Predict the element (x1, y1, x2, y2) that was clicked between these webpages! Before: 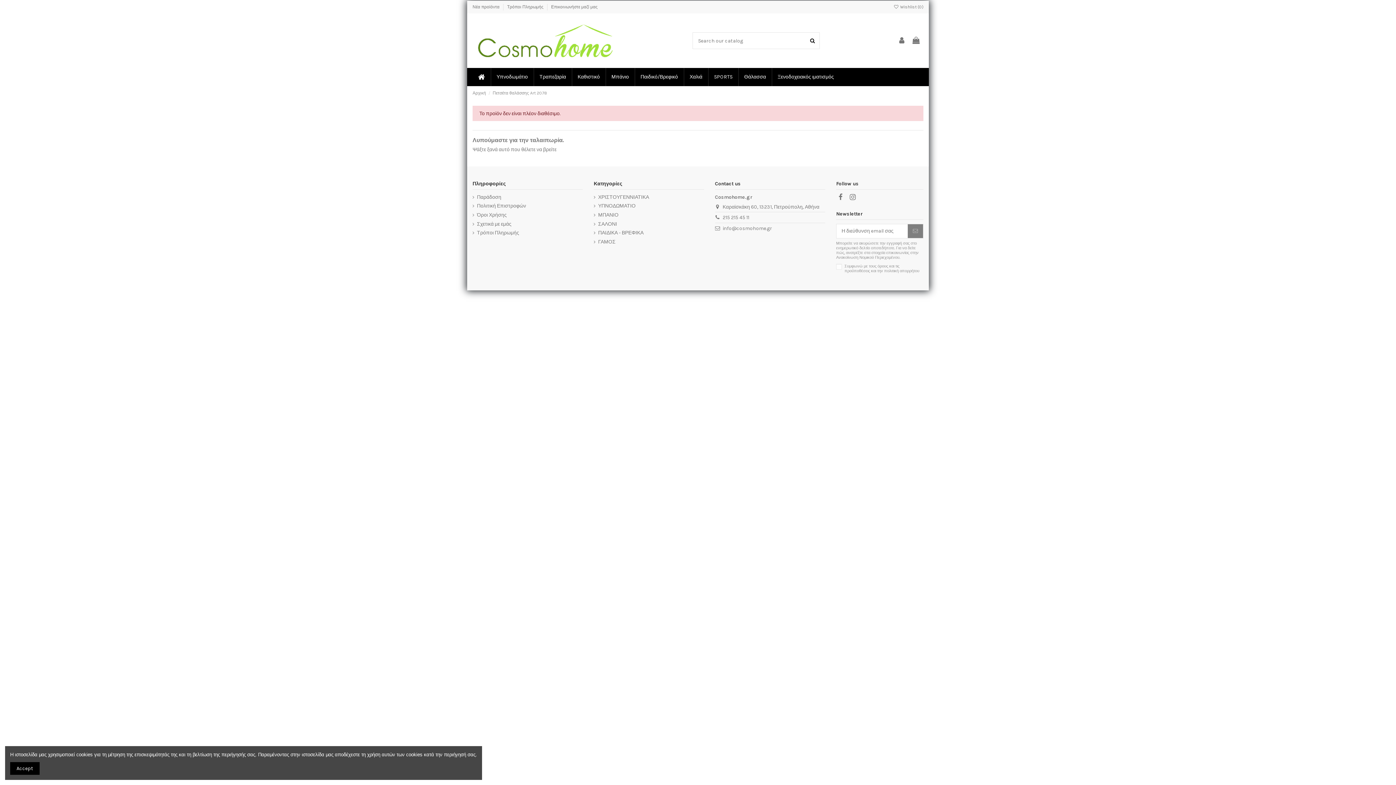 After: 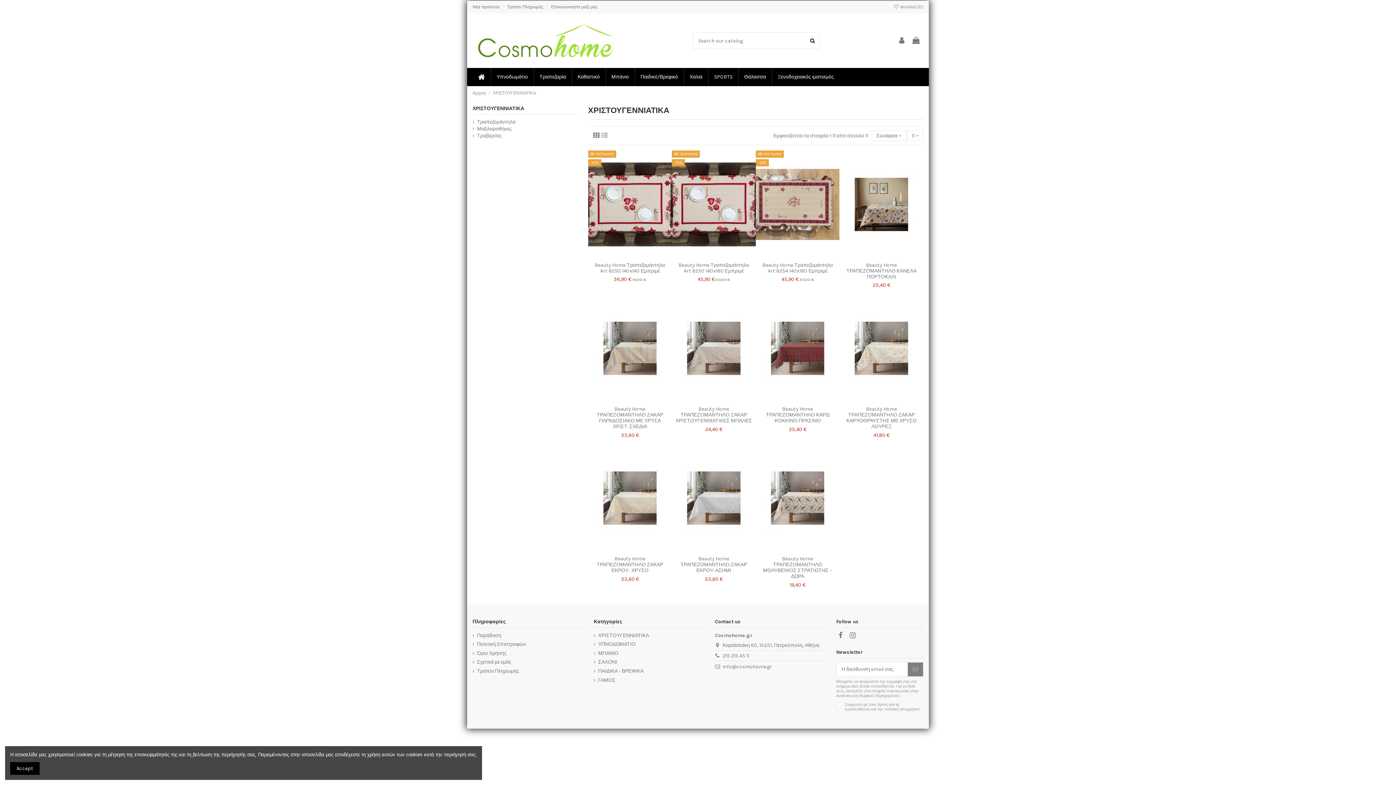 Action: bbox: (593, 193, 649, 200) label: ΧΡΙΣΤΟΥΓΕΝΝΙΑΤΙΚΑ